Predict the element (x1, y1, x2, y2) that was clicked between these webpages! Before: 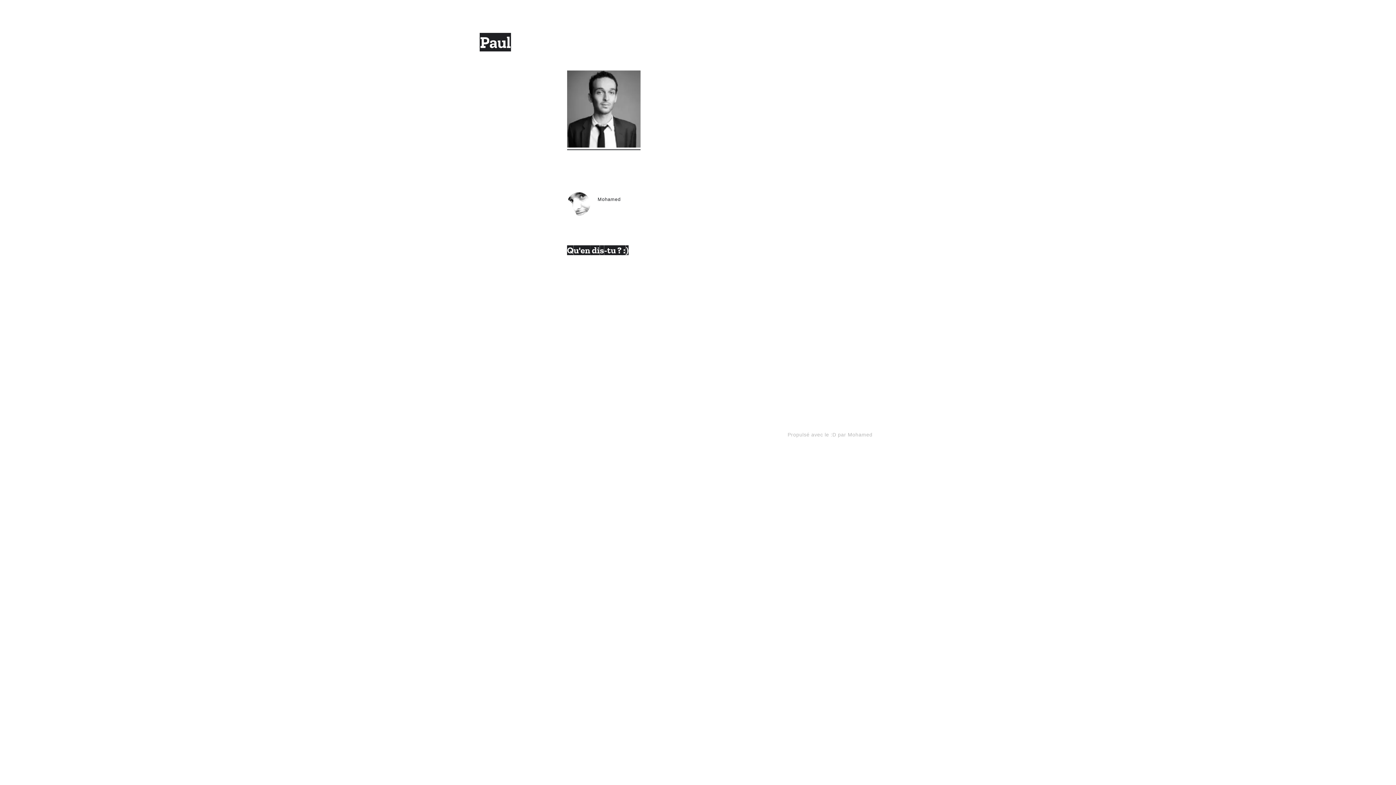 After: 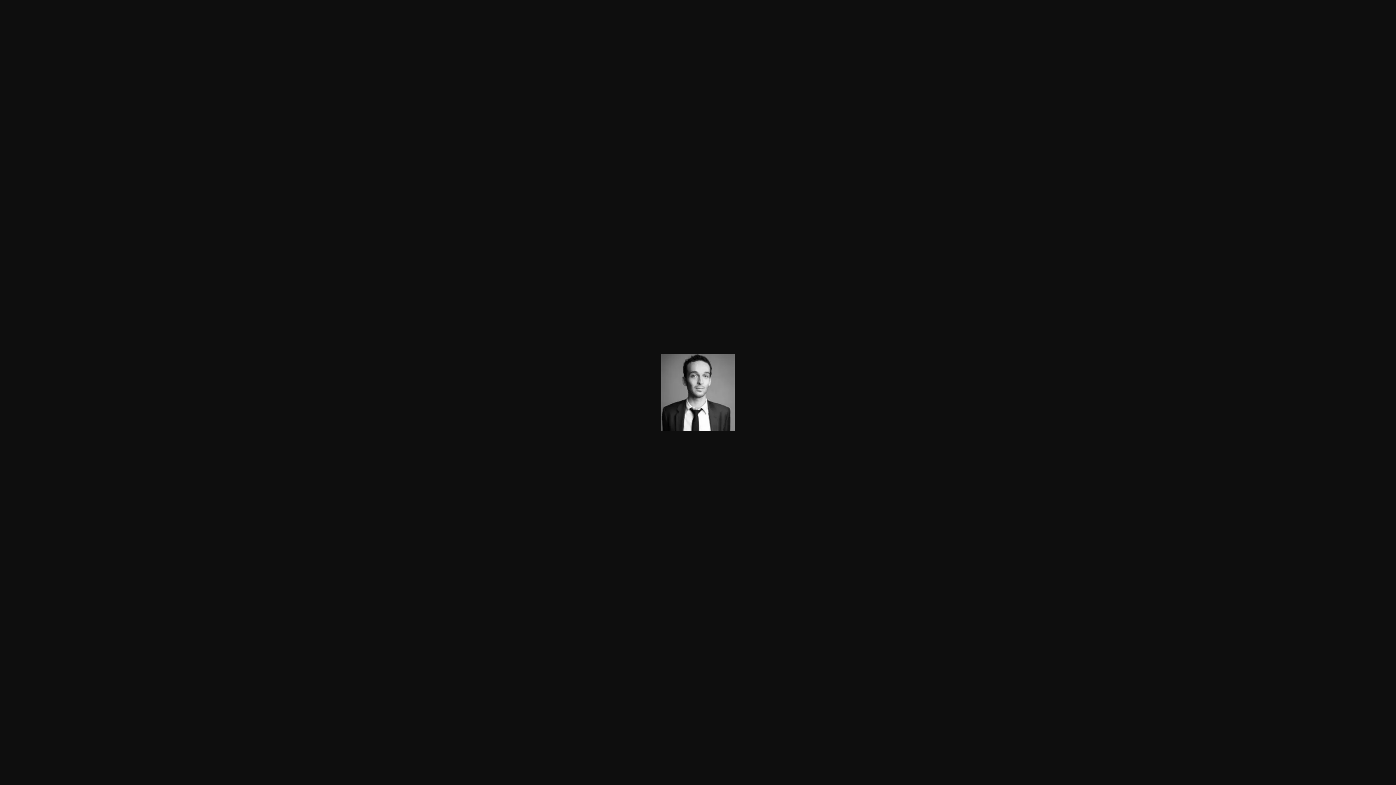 Action: bbox: (567, 140, 640, 150)